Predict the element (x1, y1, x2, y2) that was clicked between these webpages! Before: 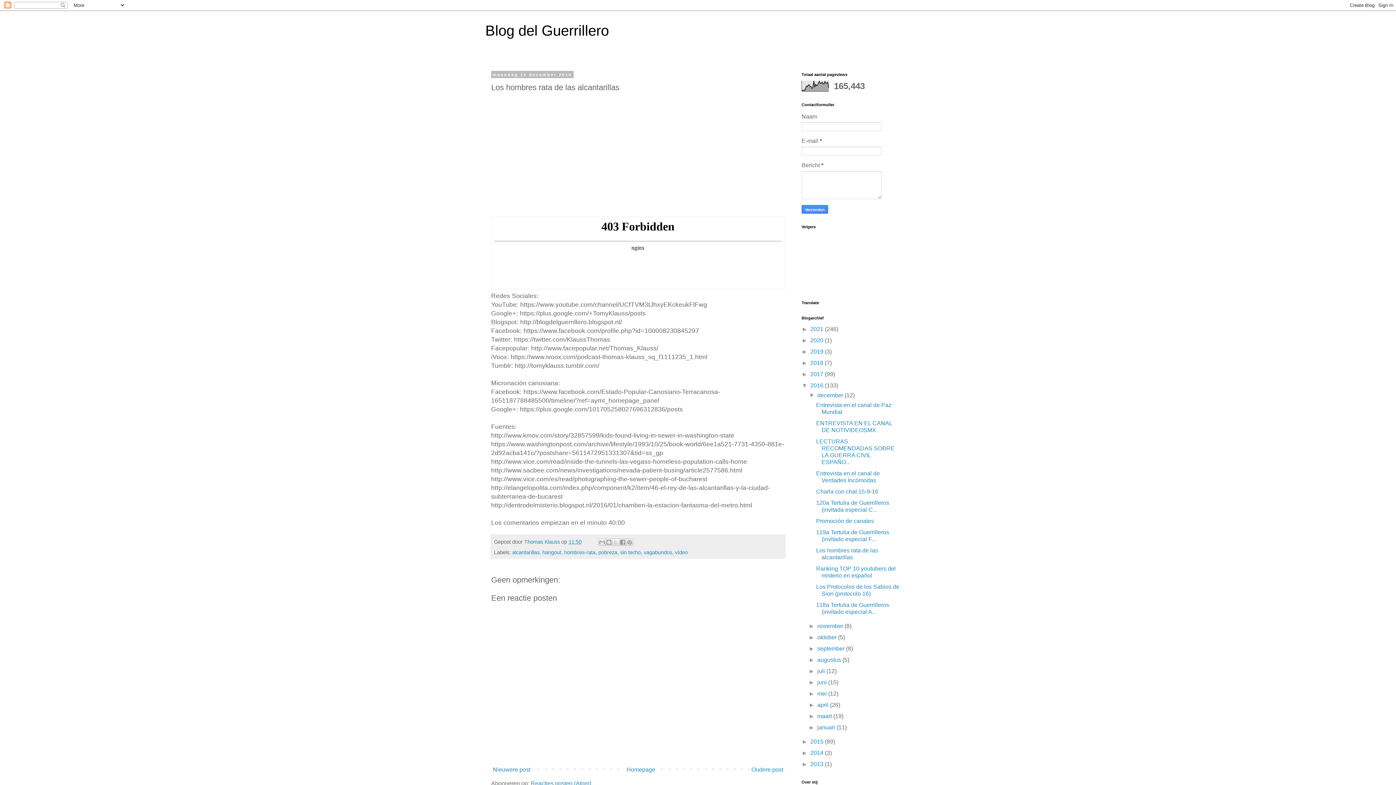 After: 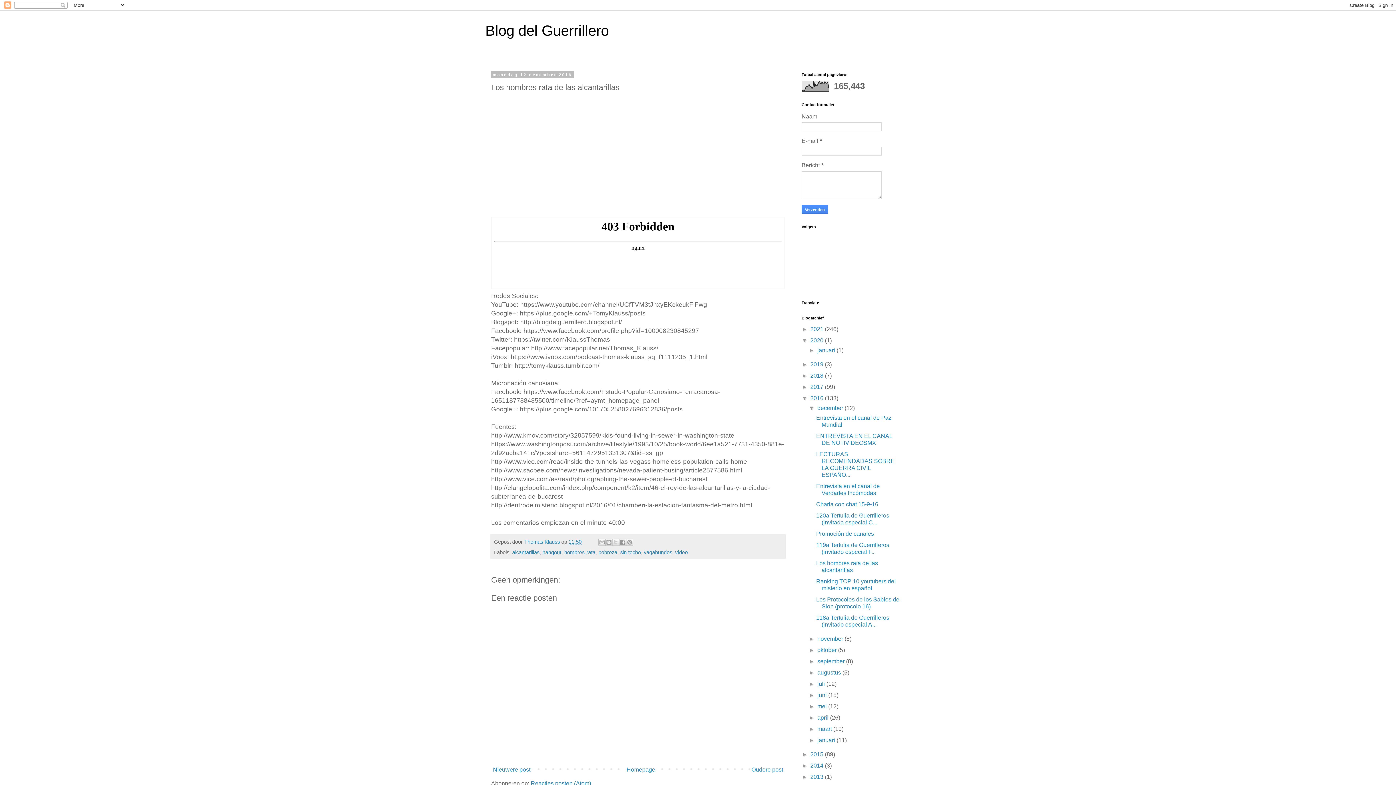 Action: label: ►   bbox: (801, 337, 810, 343)